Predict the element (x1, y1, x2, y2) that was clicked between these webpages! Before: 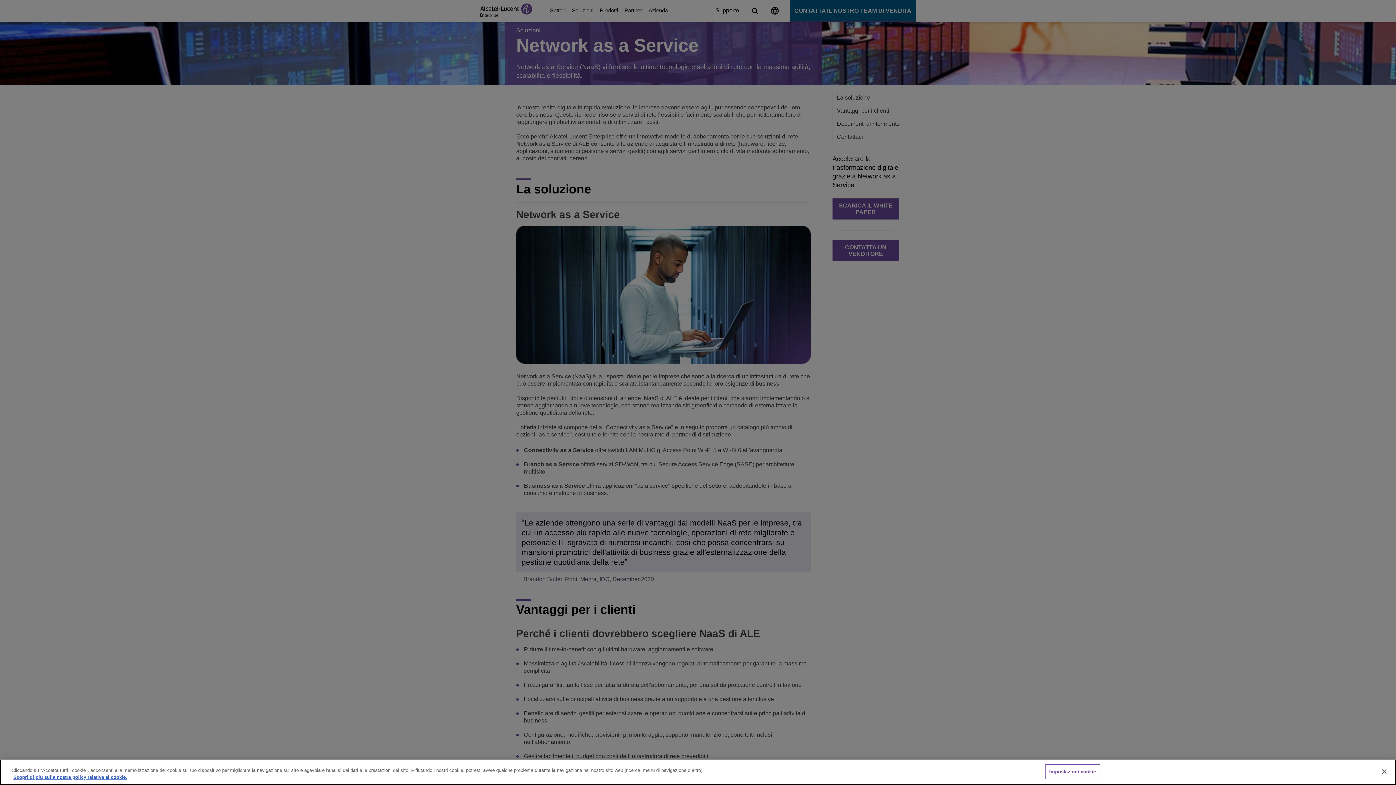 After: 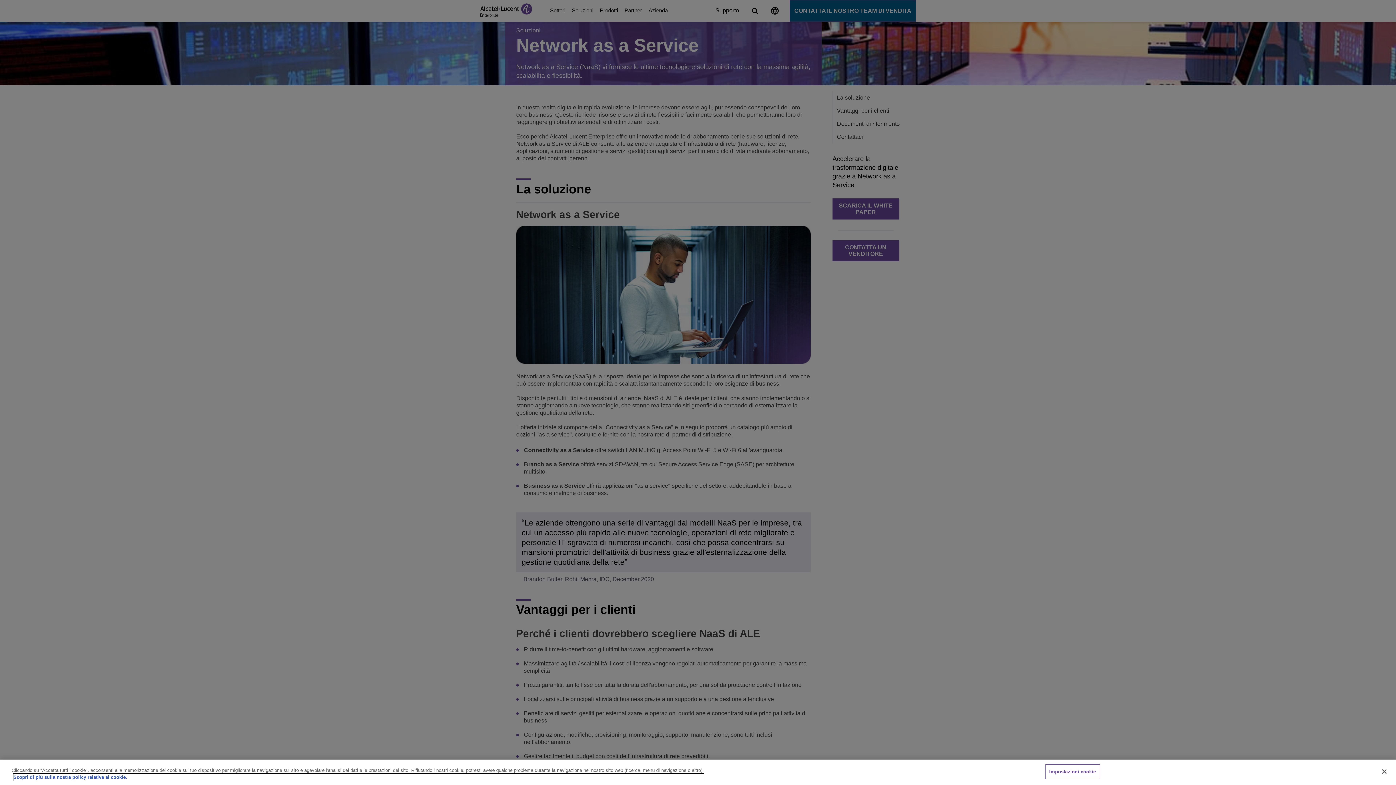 Action: bbox: (13, 774, 704, 781) label: Maggiori informazioni sulla tua privacy, apre in una nuova scheda